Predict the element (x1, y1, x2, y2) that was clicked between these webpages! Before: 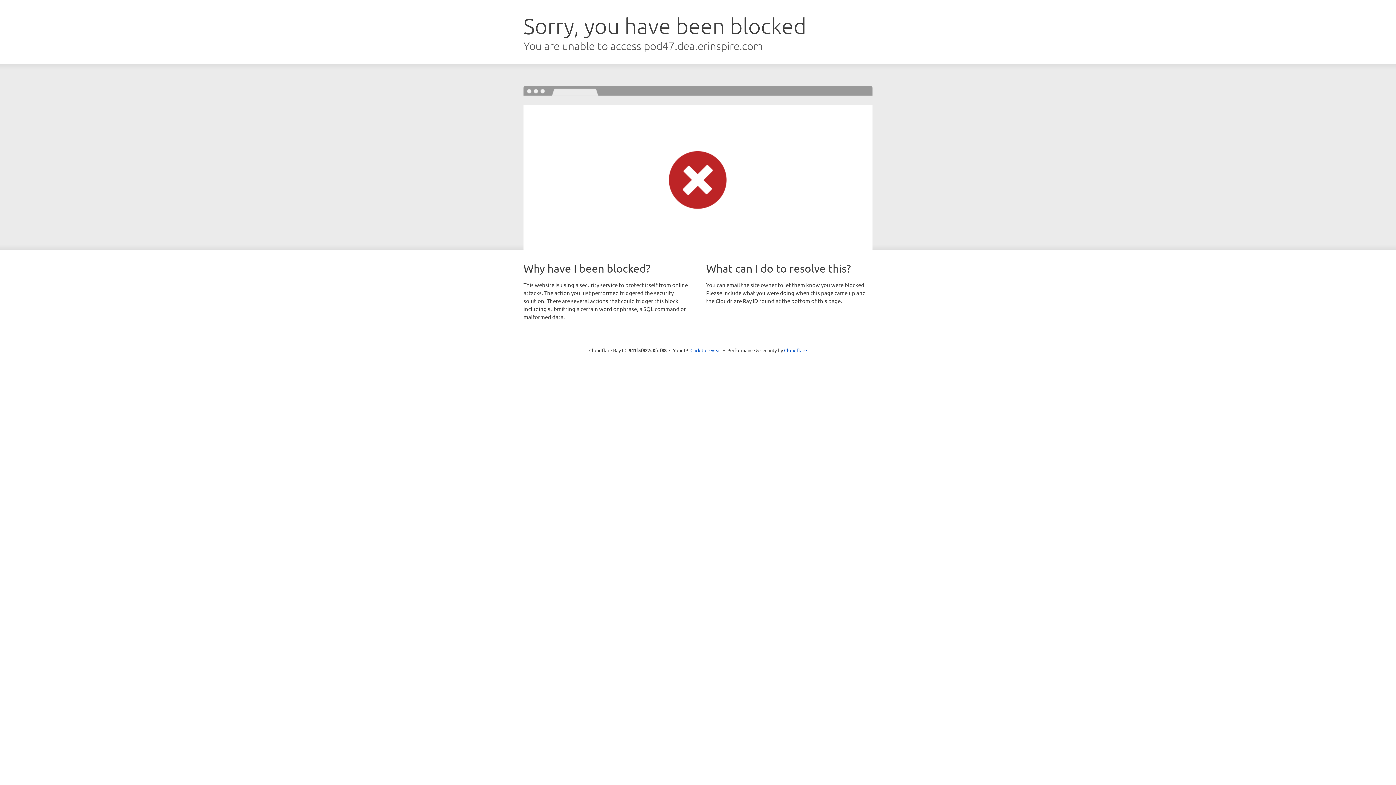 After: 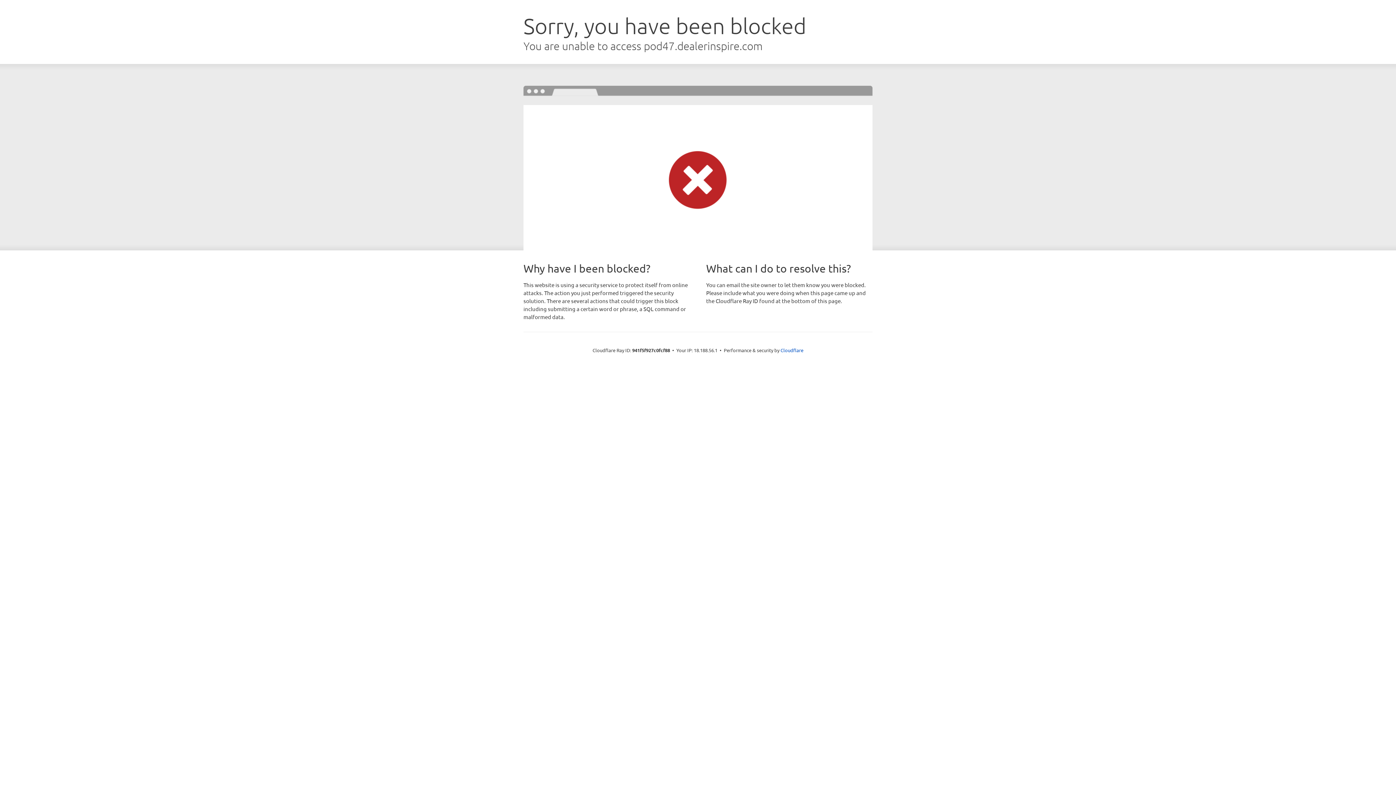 Action: label: Click to reveal bbox: (690, 346, 721, 353)